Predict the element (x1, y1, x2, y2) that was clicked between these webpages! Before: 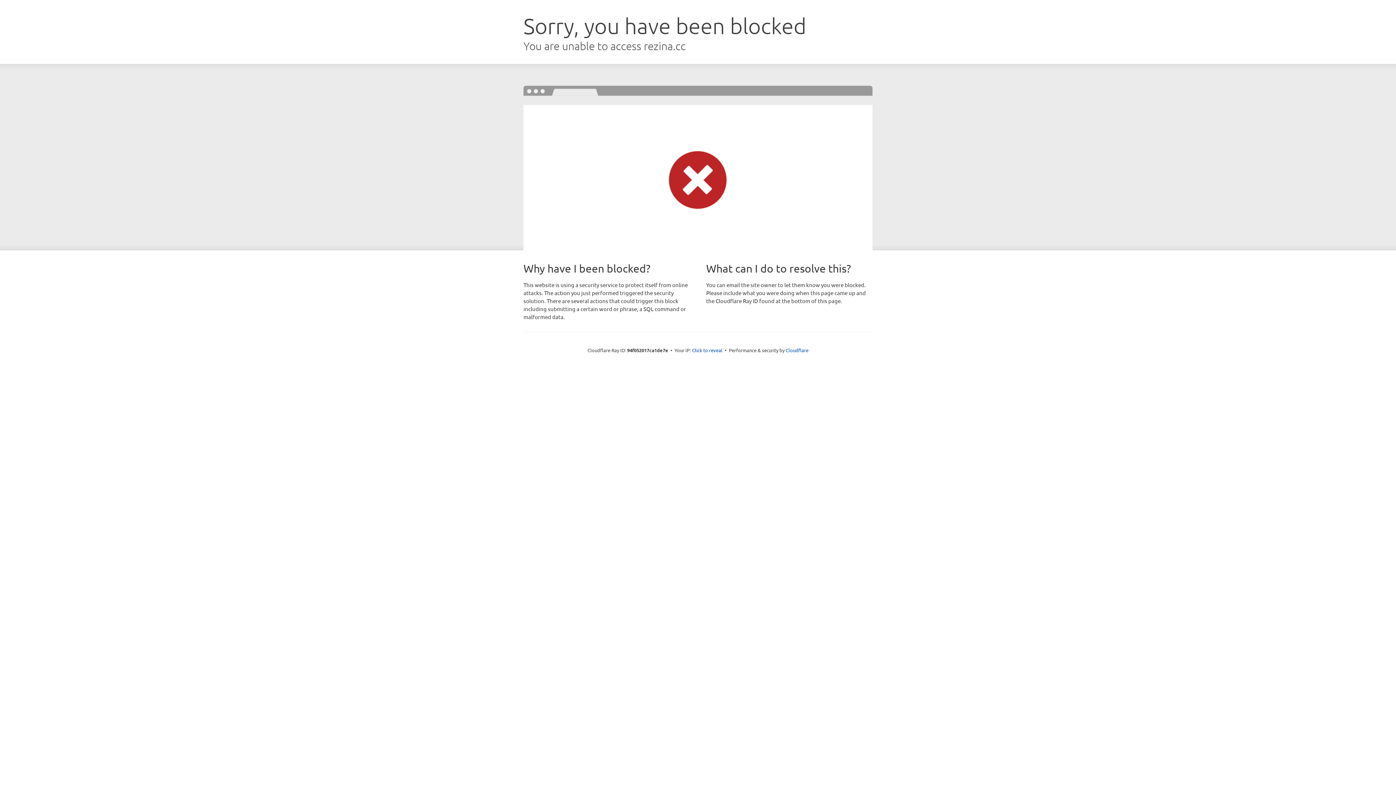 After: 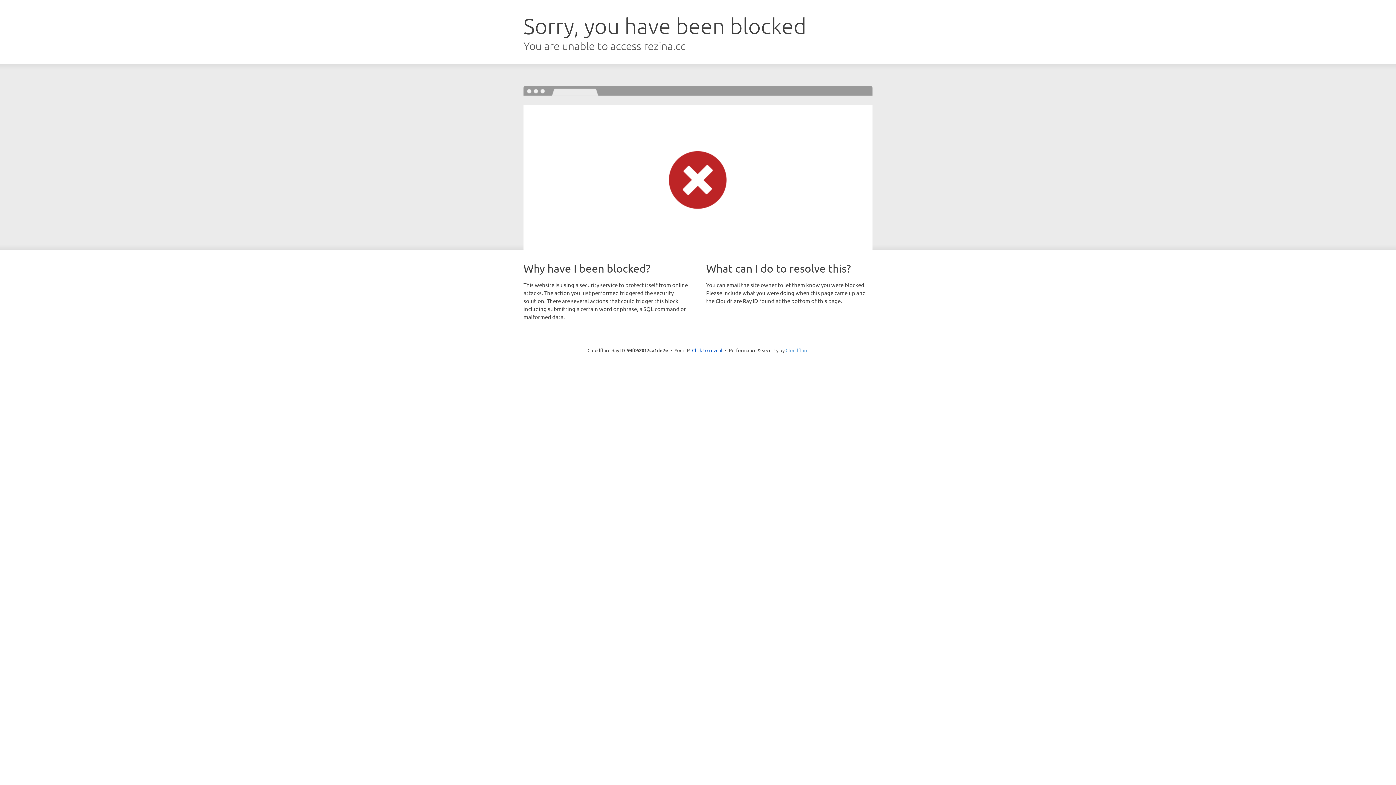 Action: label: Cloudflare bbox: (785, 347, 808, 353)